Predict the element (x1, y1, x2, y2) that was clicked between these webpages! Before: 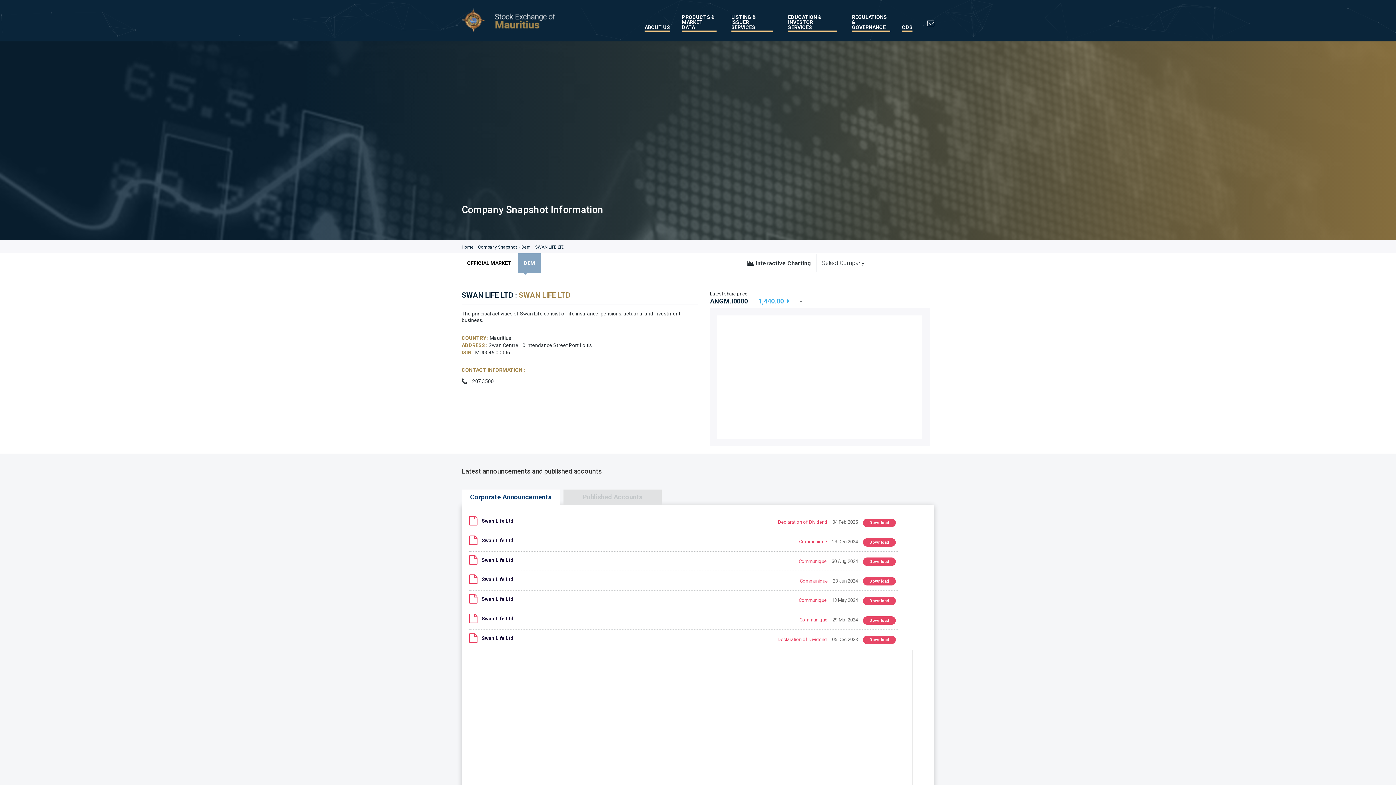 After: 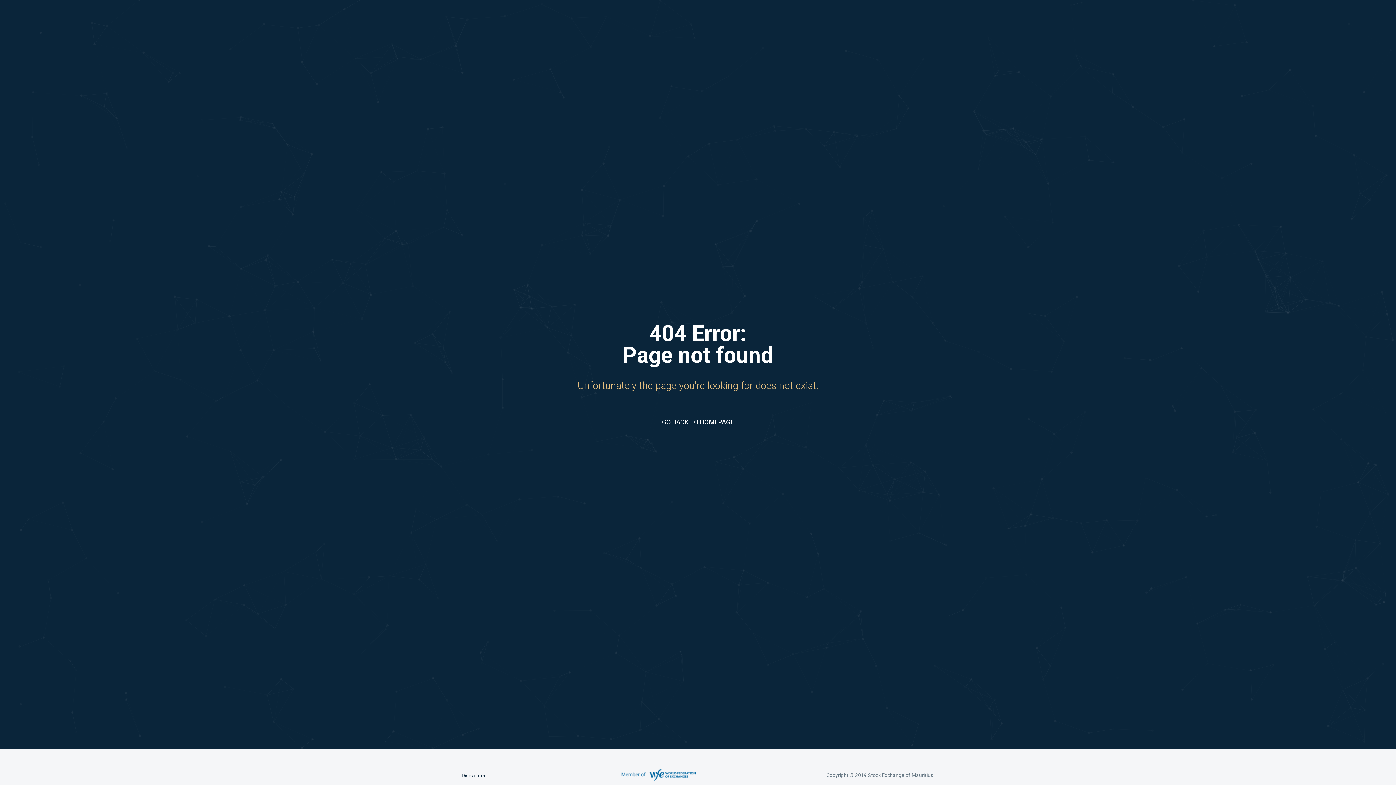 Action: label: Company Snapshot bbox: (478, 244, 517, 249)